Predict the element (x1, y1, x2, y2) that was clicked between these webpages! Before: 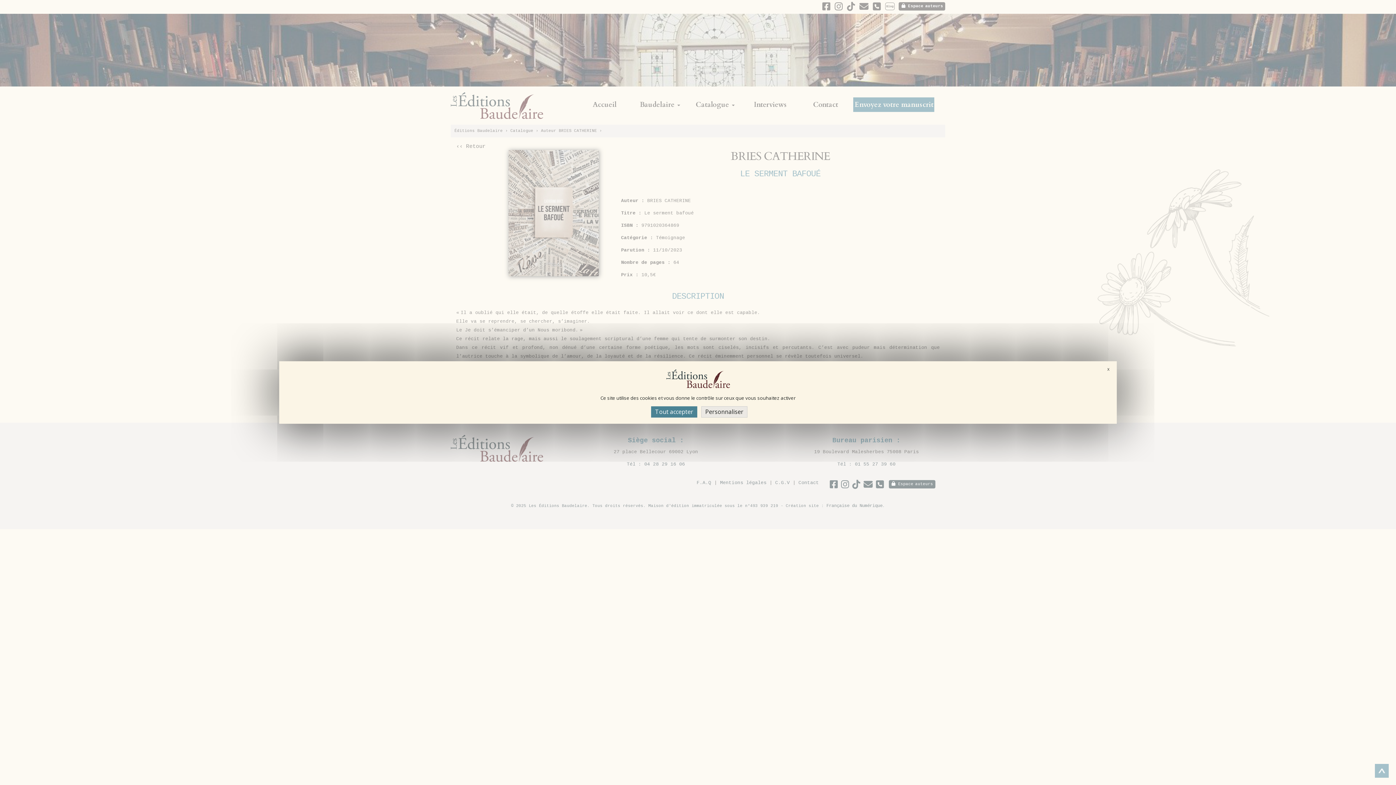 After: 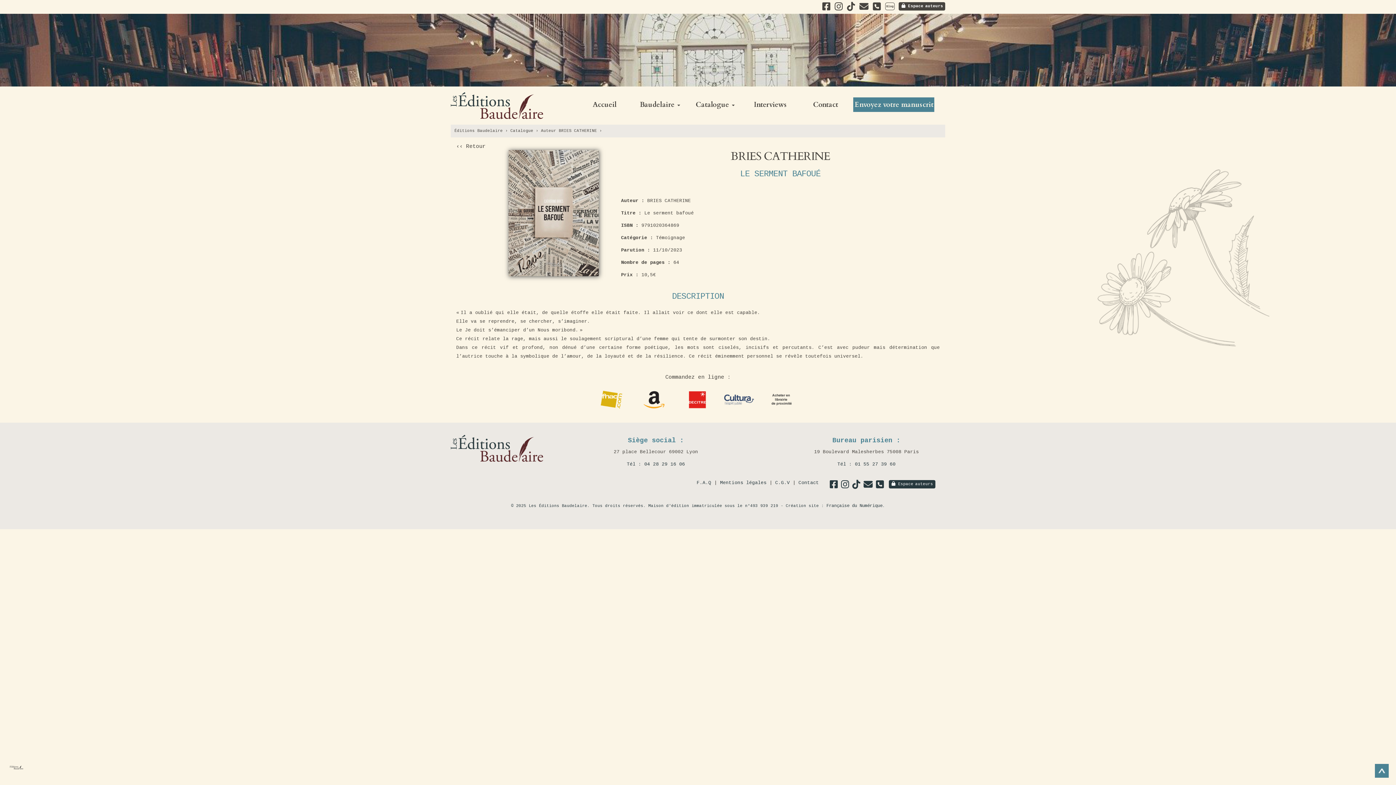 Action: bbox: (1105, 366, 1112, 372) label: X
Masquer le bandeau des cookies